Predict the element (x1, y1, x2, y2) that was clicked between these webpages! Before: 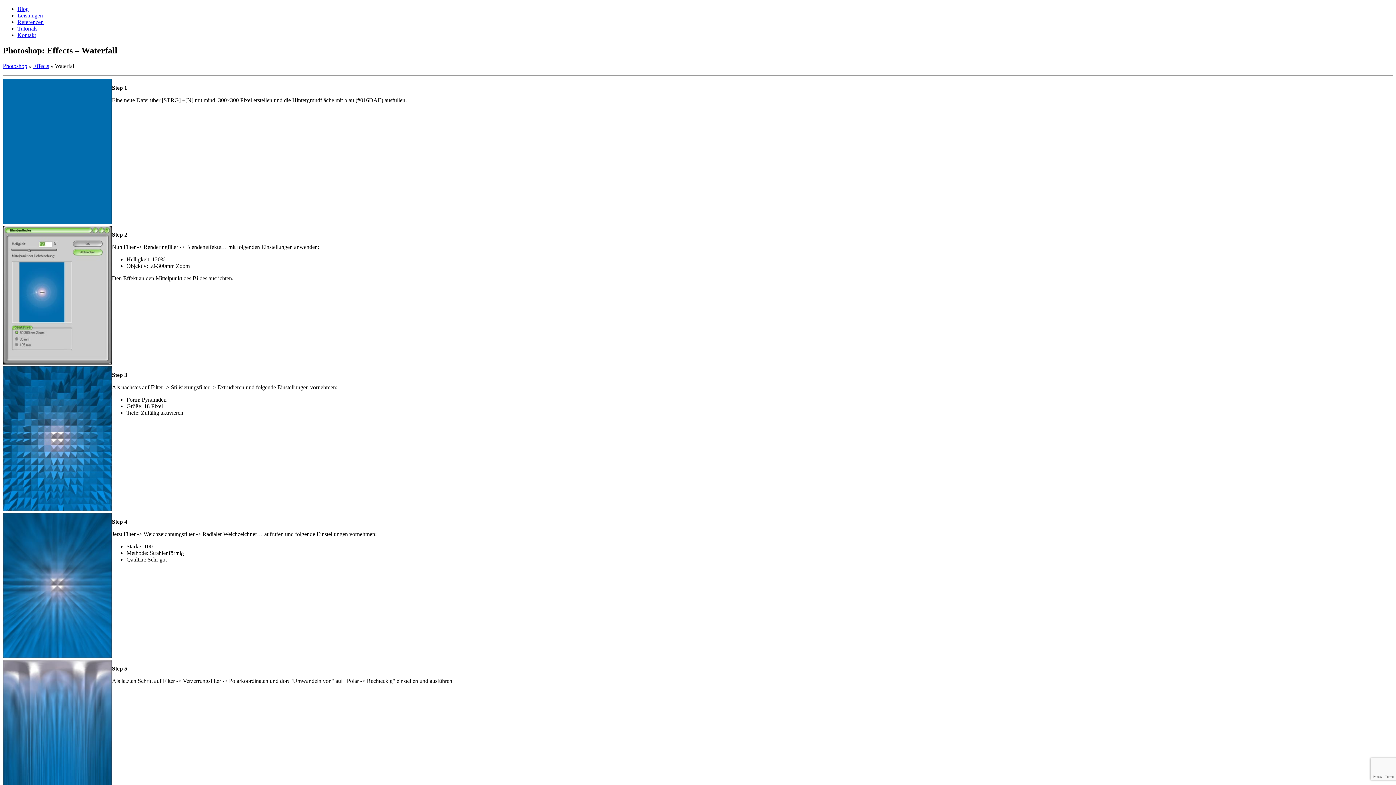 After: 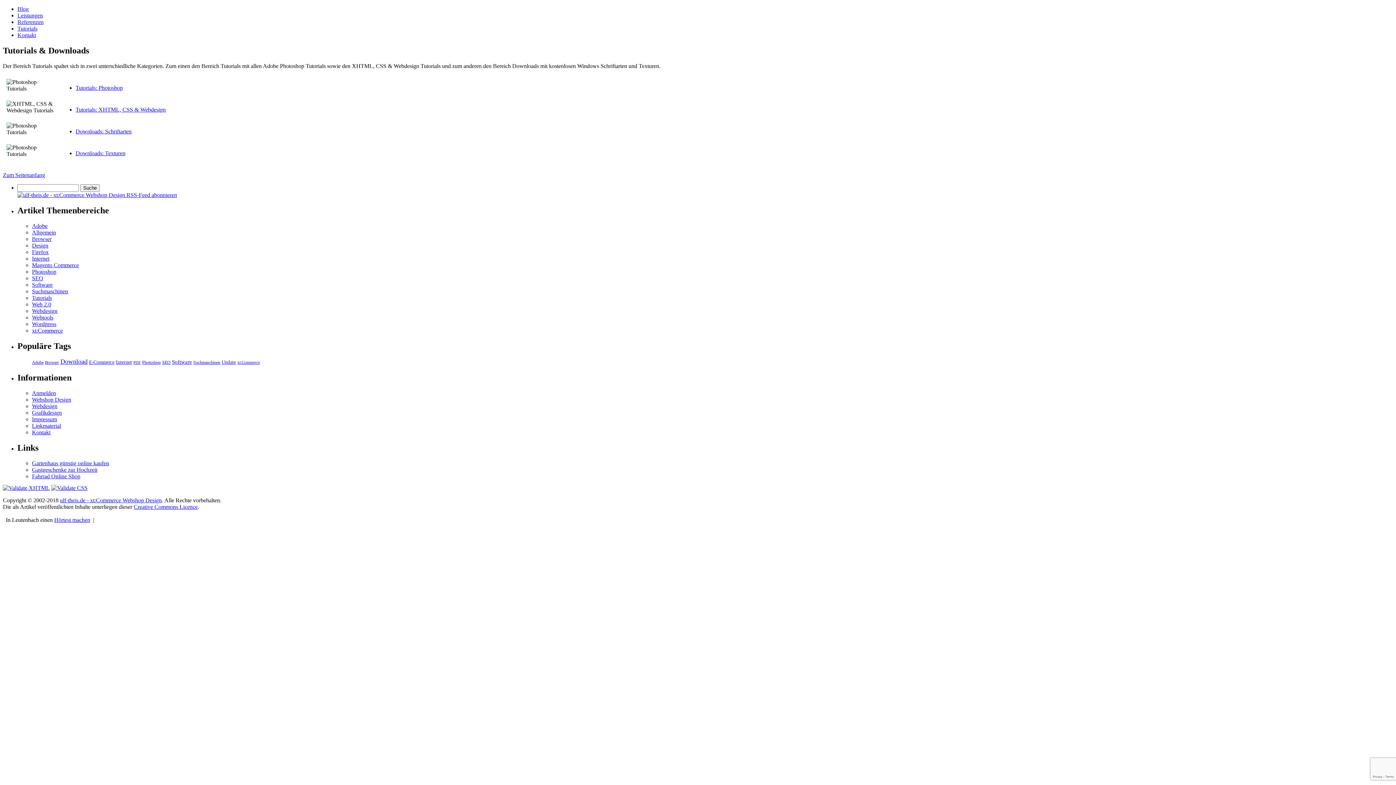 Action: bbox: (17, 25, 37, 31) label: Tutorials